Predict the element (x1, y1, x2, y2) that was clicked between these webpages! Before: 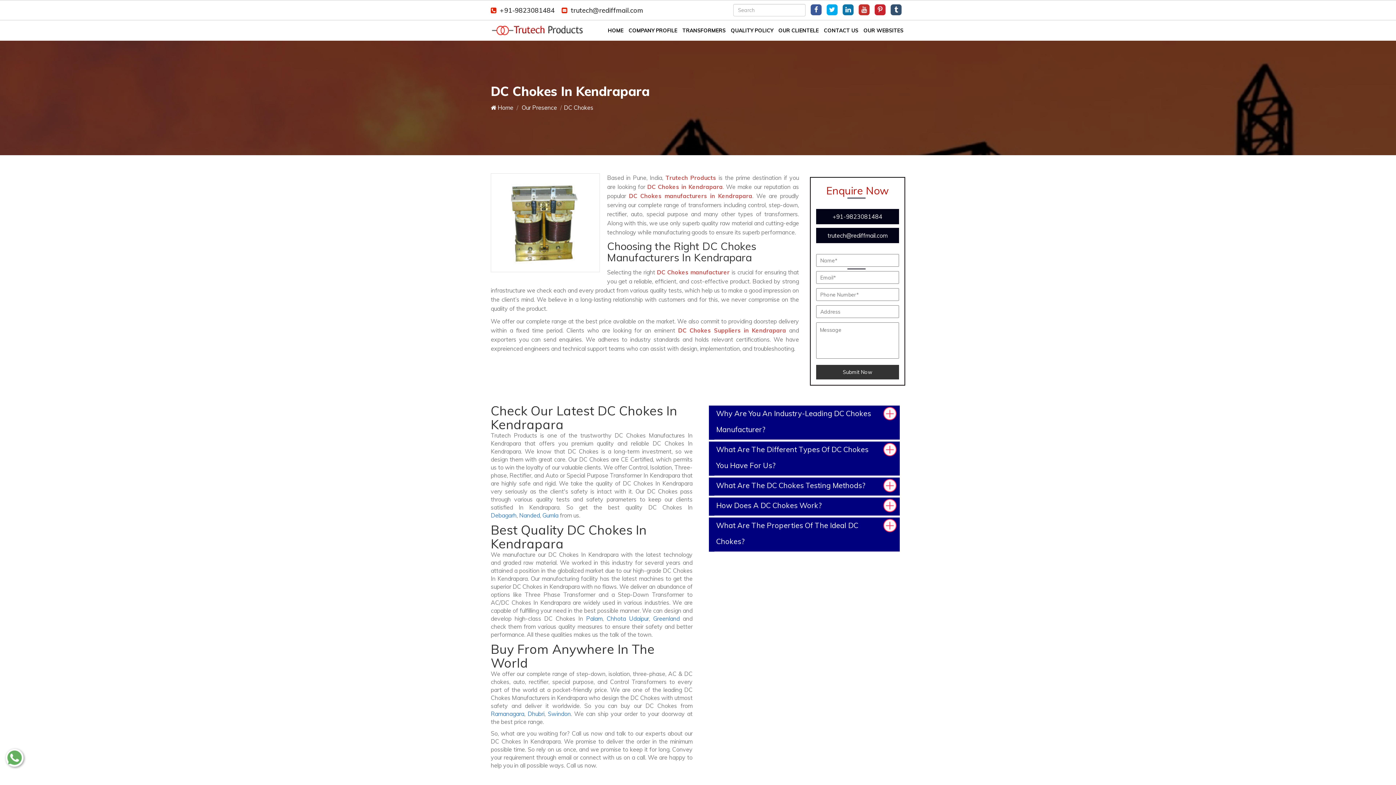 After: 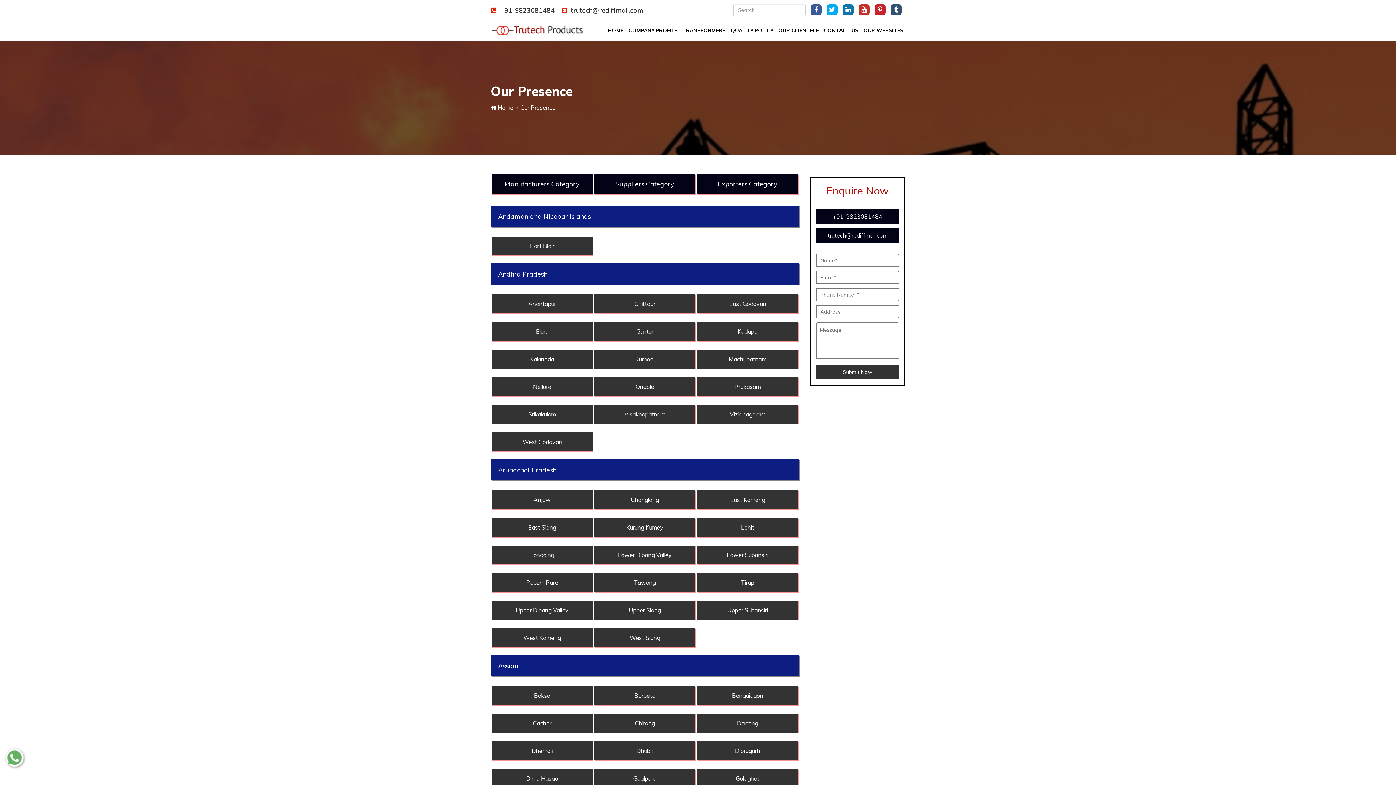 Action: label:  Our Presence bbox: (520, 104, 557, 111)